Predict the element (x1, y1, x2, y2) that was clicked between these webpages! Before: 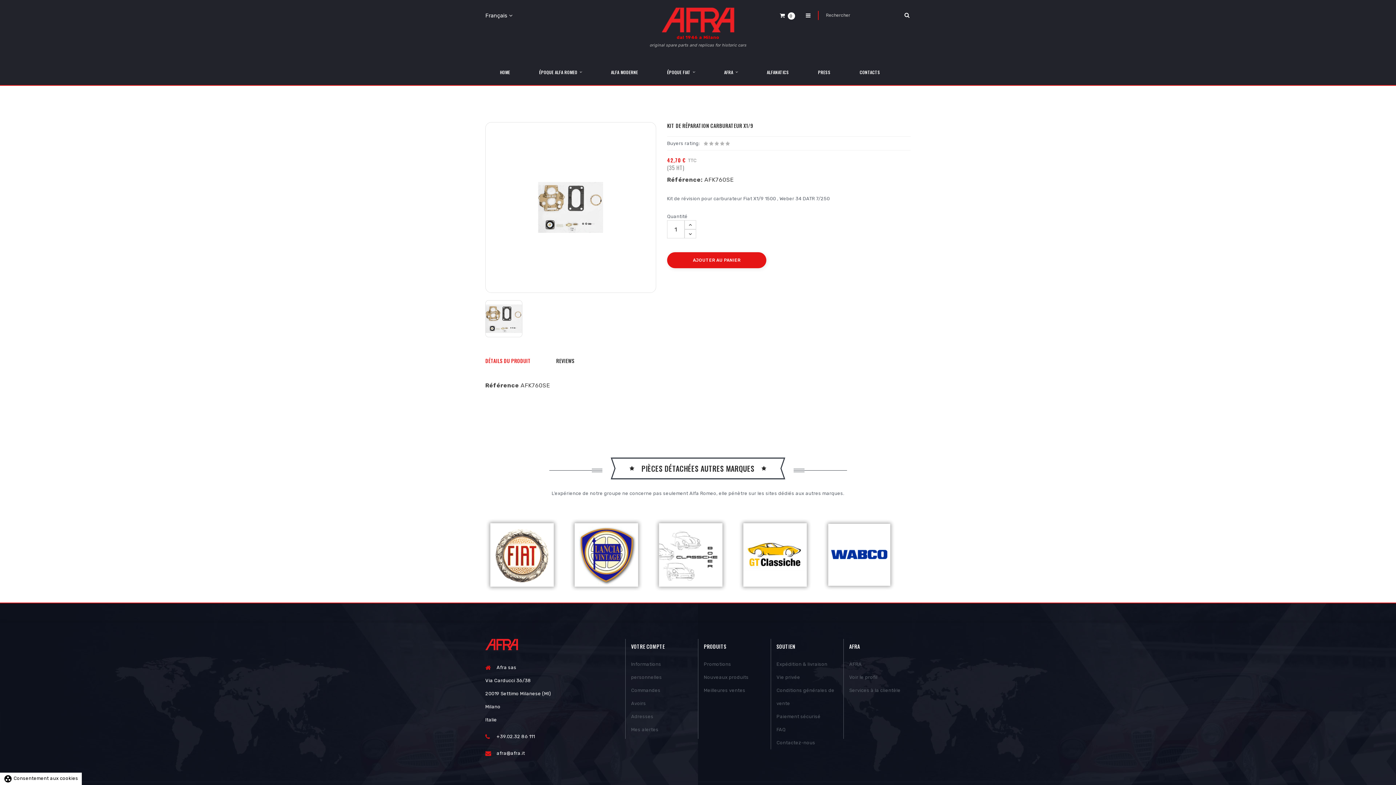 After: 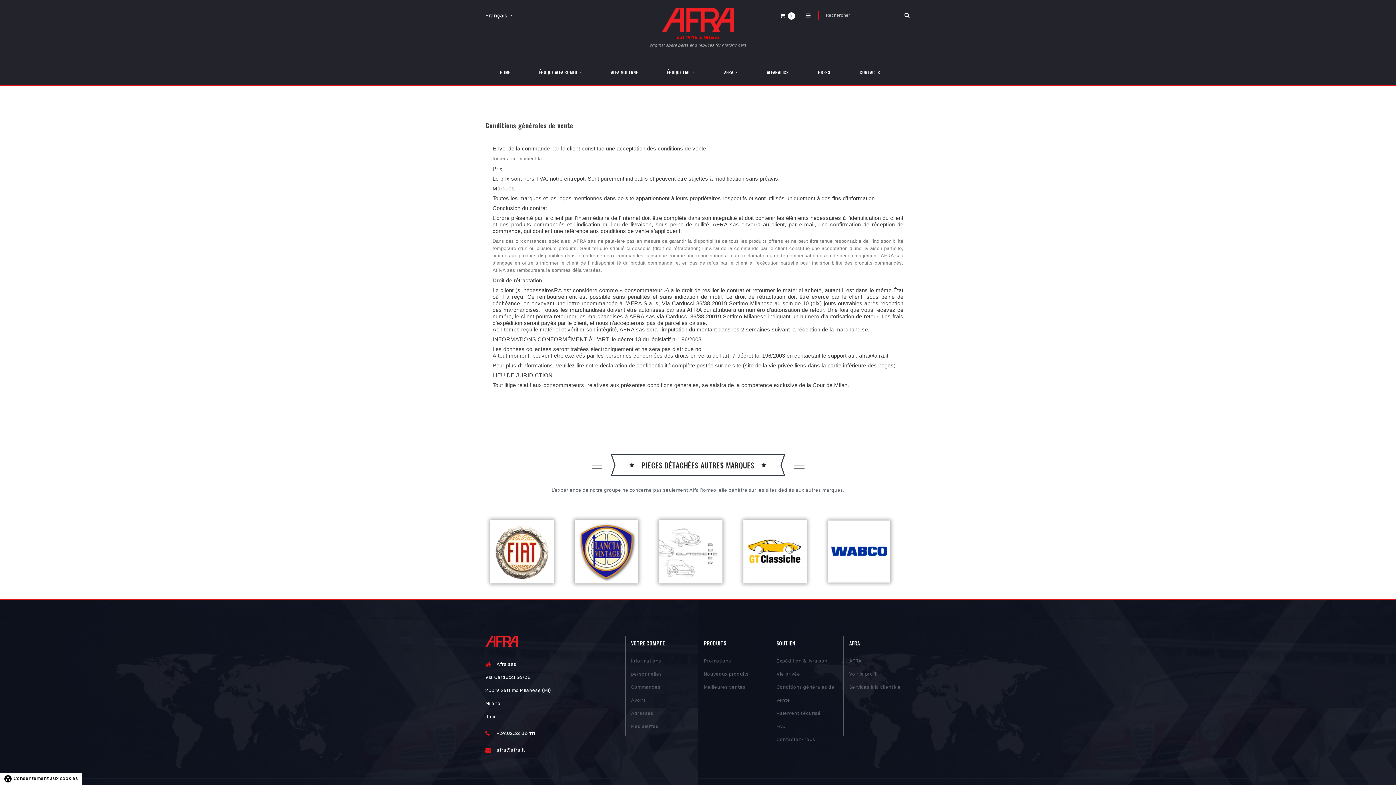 Action: bbox: (776, 684, 838, 710) label: Conditions générales de vente